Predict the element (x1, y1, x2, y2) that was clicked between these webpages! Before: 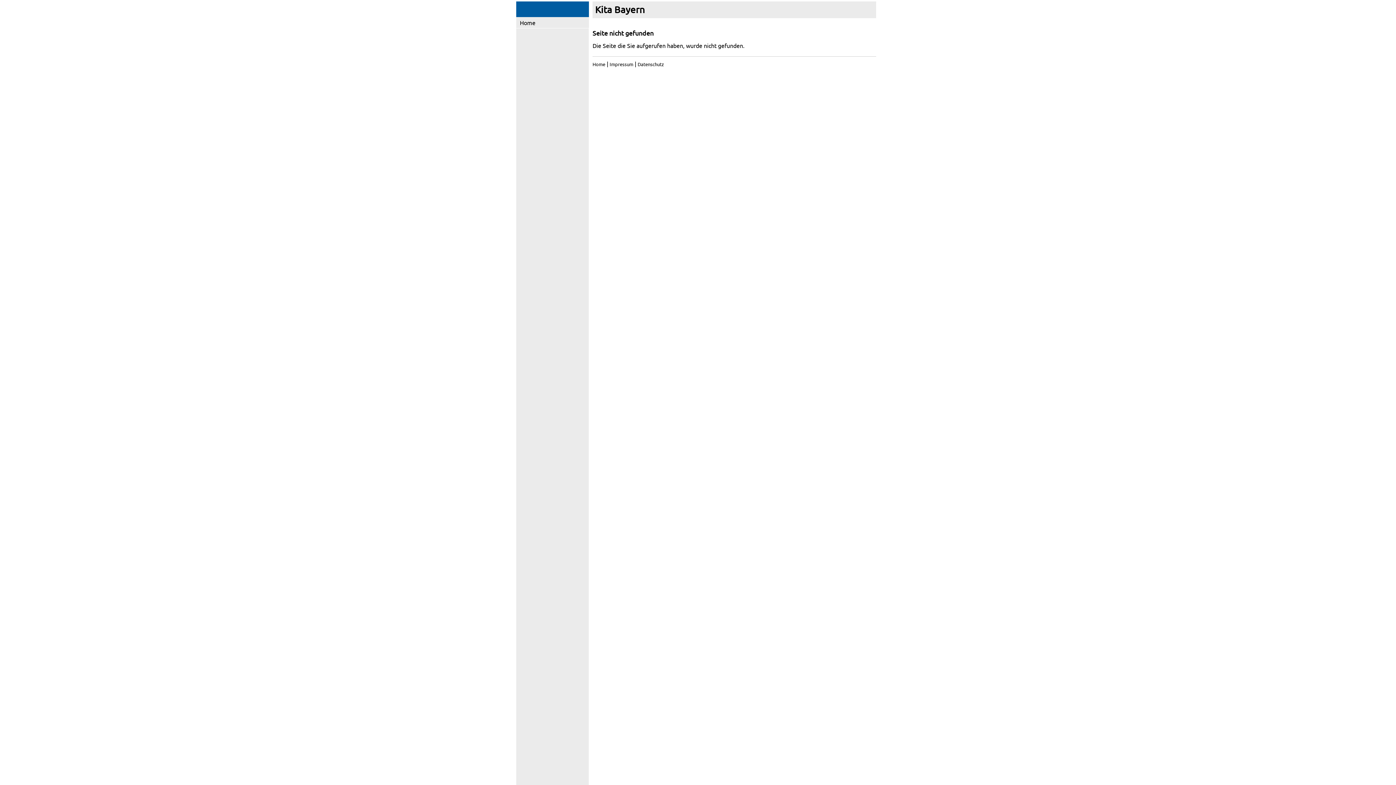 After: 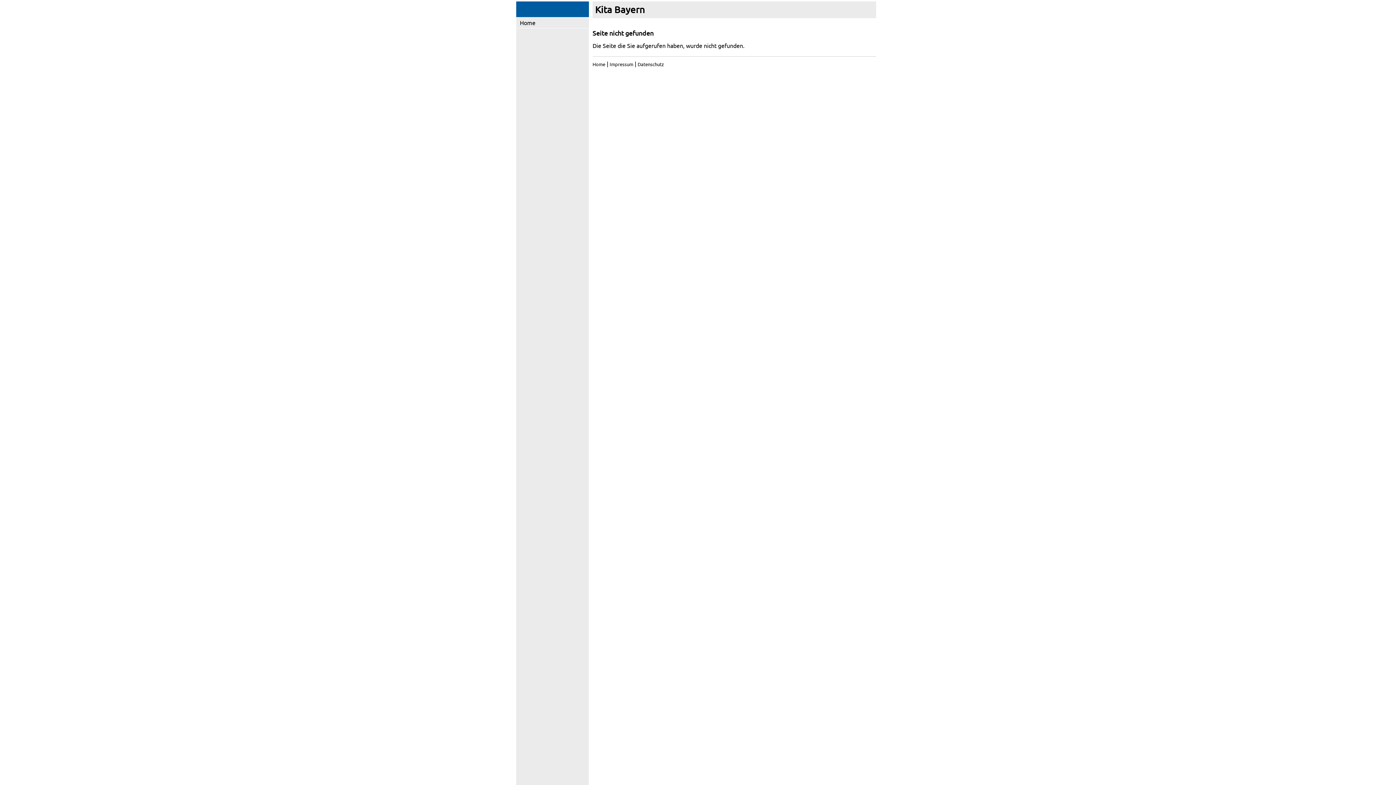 Action: bbox: (516, 1, 589, 17)